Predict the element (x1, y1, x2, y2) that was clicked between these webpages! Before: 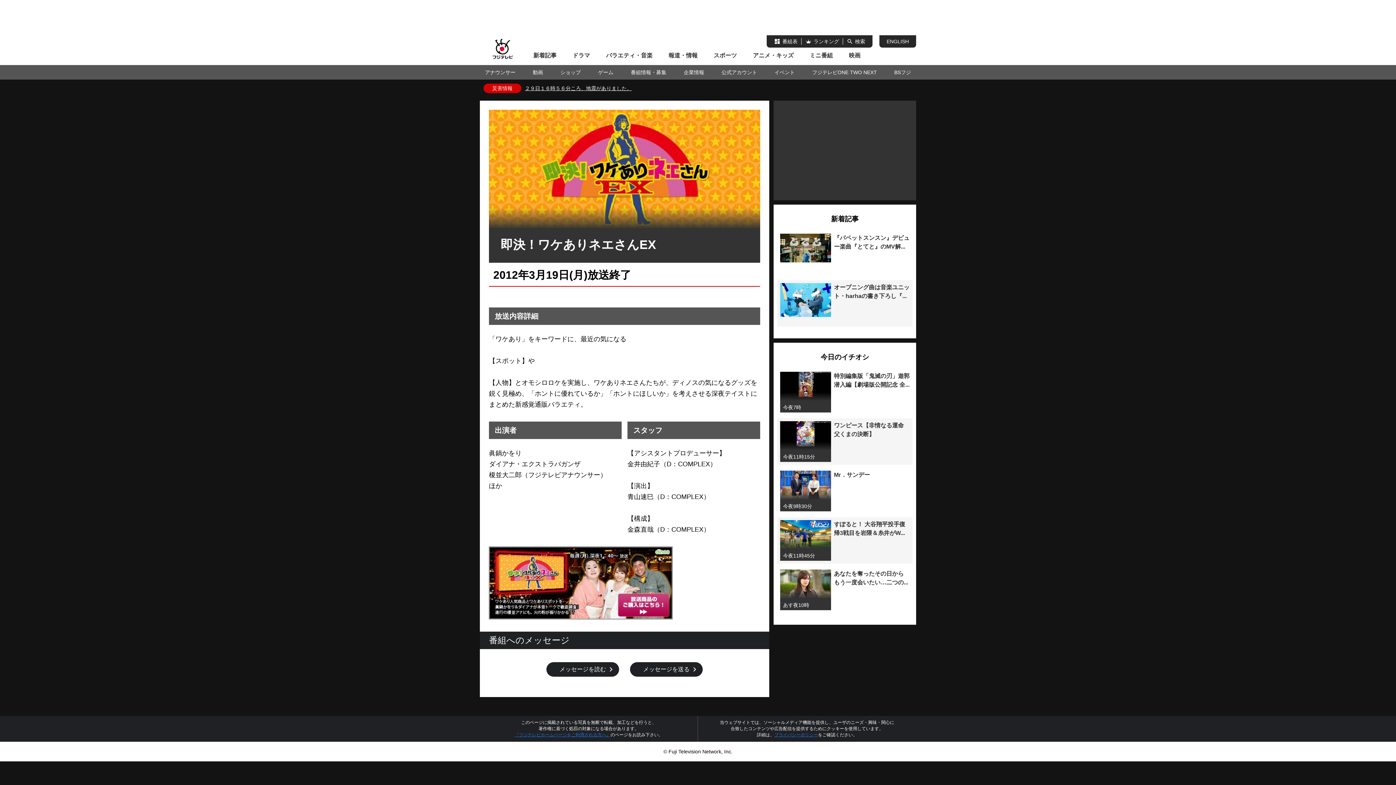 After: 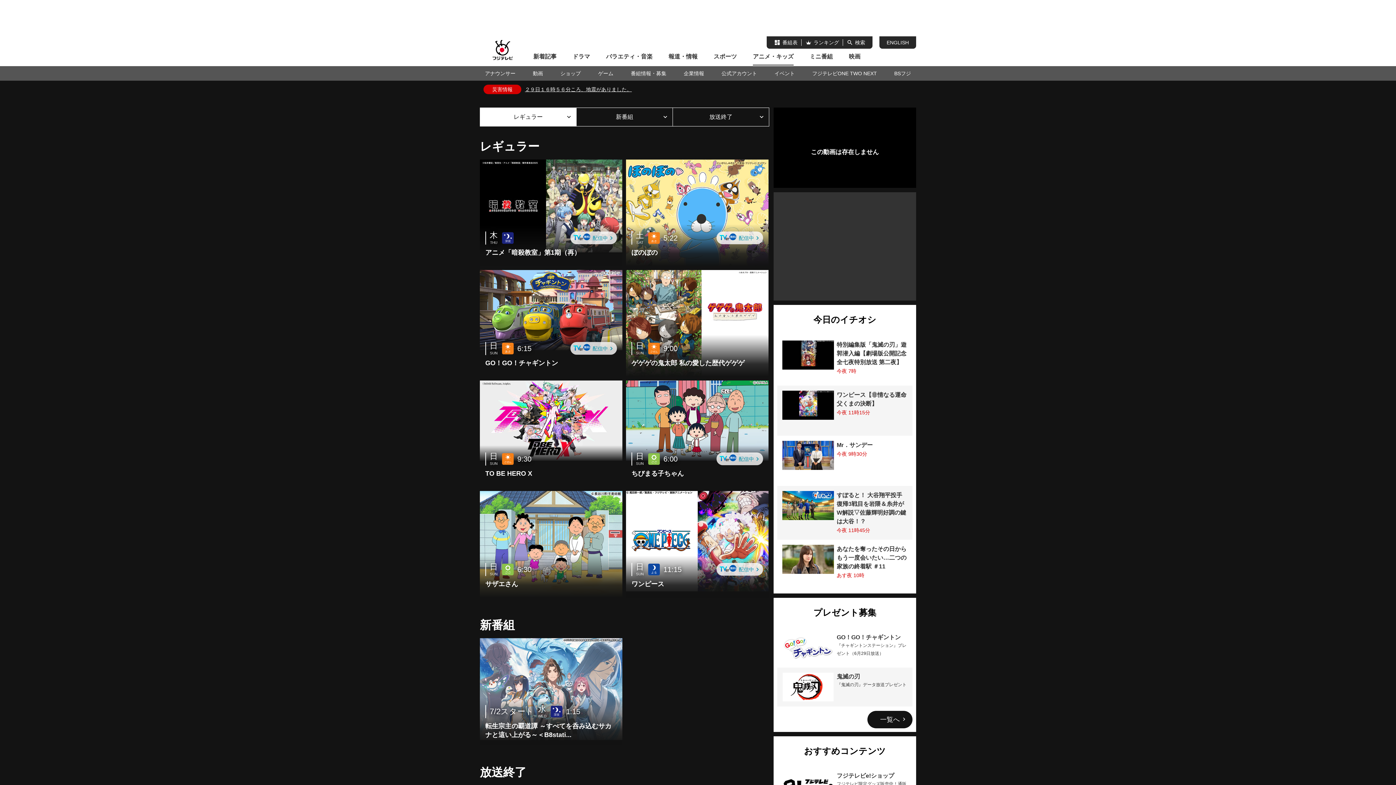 Action: bbox: (753, 46, 793, 64) label: アニメ・キッズ